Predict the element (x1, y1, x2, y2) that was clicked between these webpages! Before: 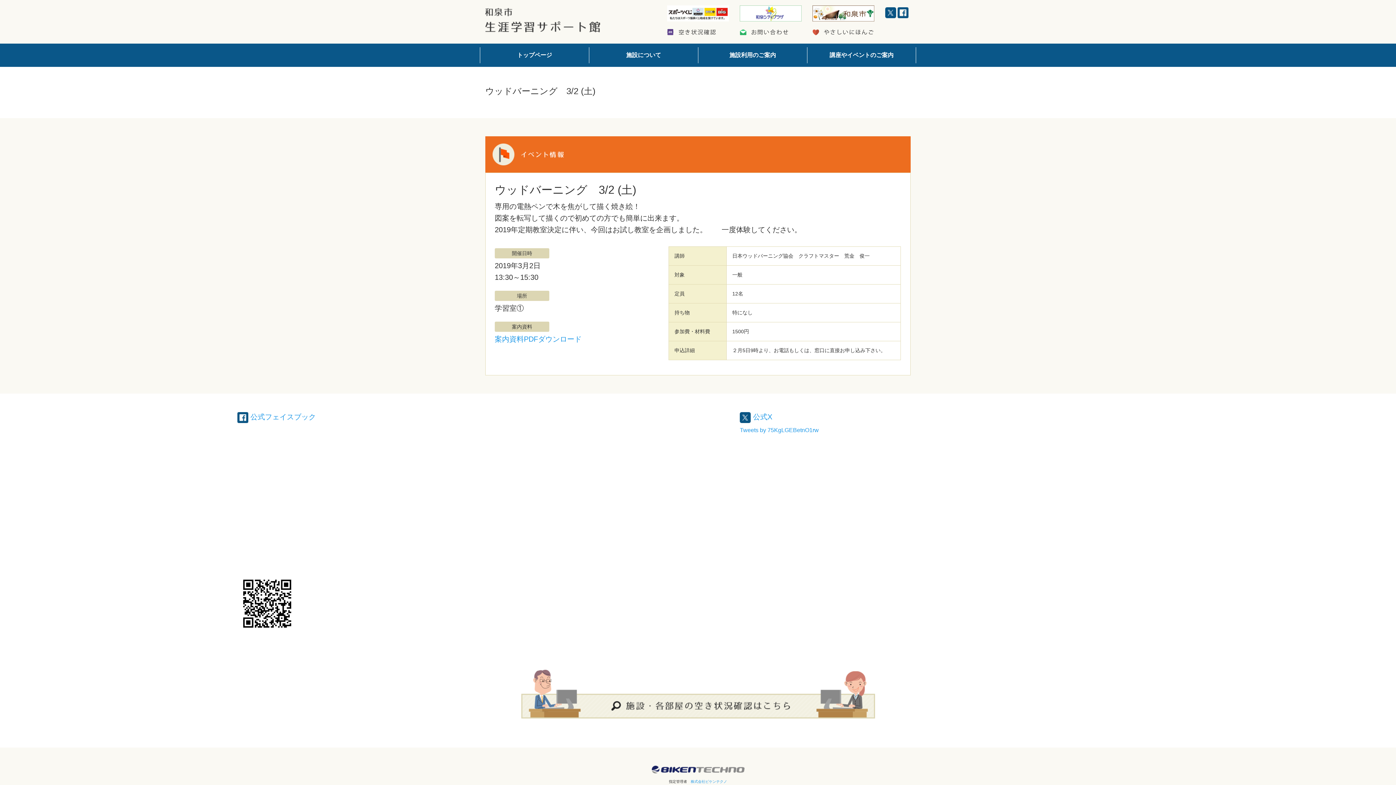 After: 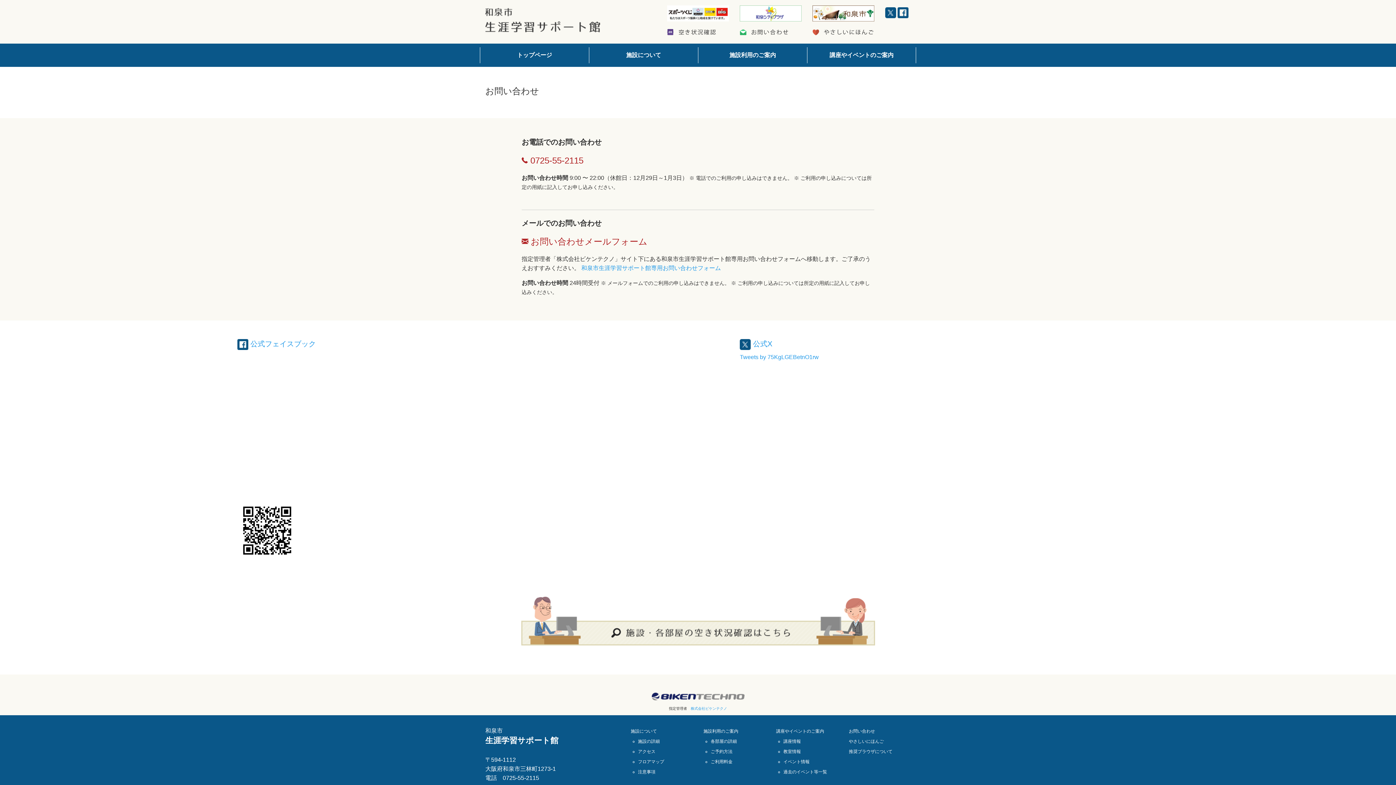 Action: bbox: (739, 24, 801, 31)